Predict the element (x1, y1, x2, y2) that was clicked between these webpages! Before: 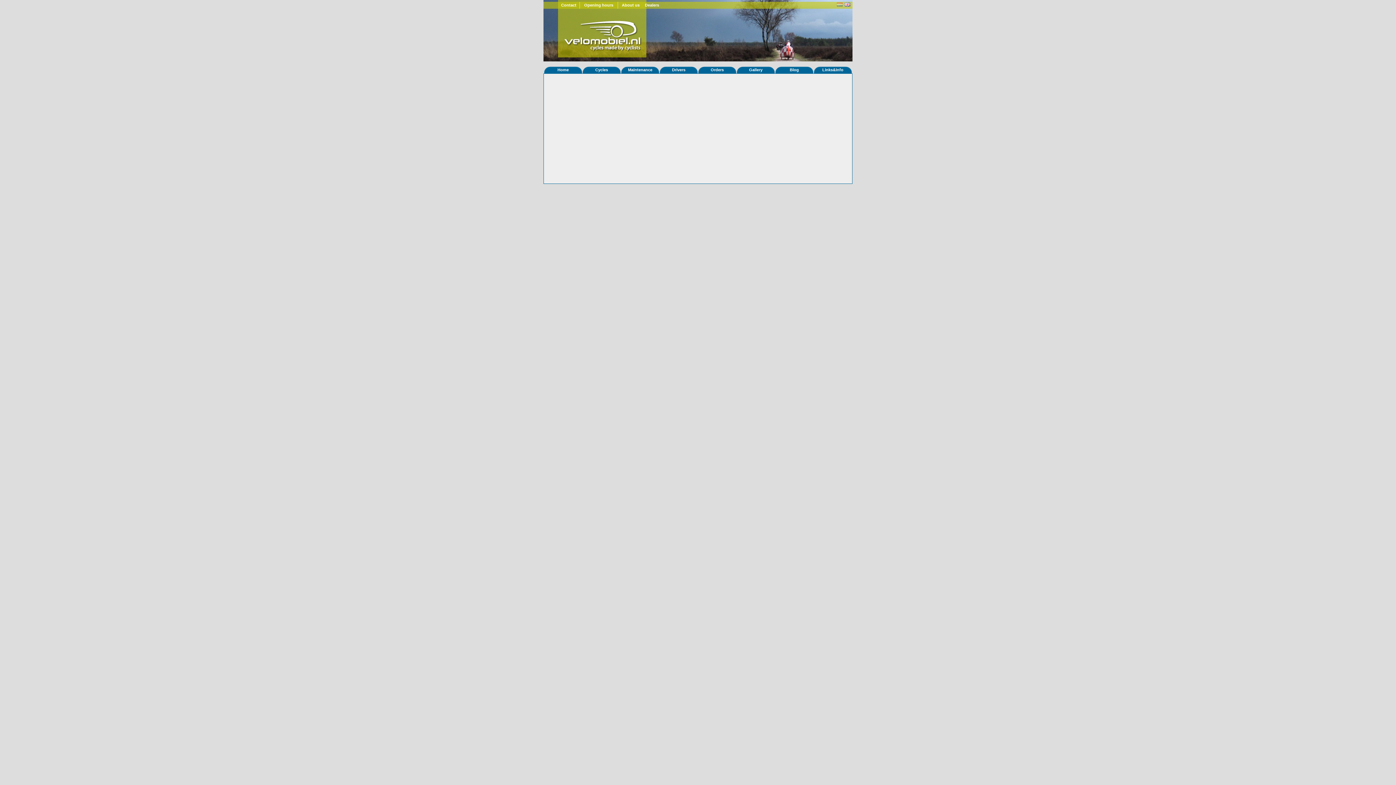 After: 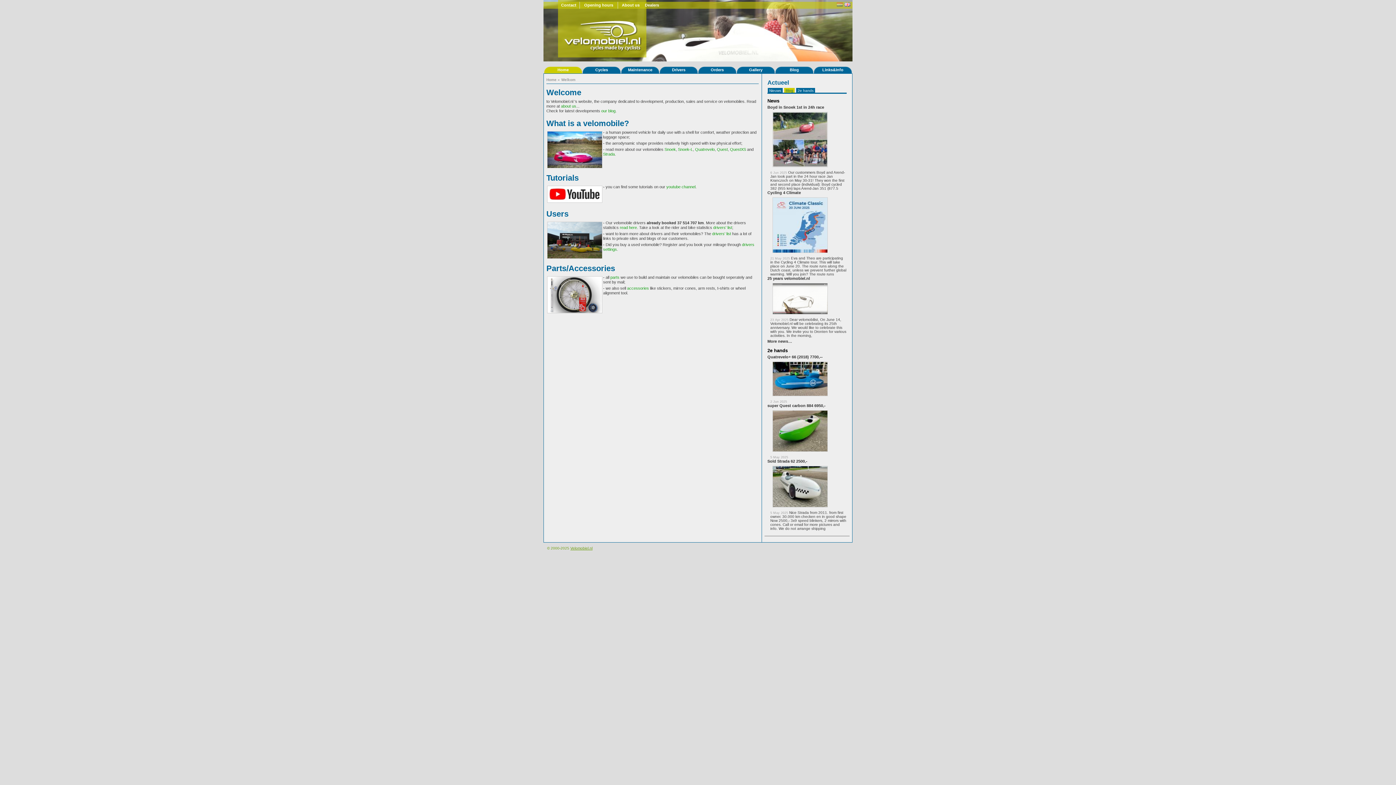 Action: label: Home bbox: (544, 66, 582, 73)